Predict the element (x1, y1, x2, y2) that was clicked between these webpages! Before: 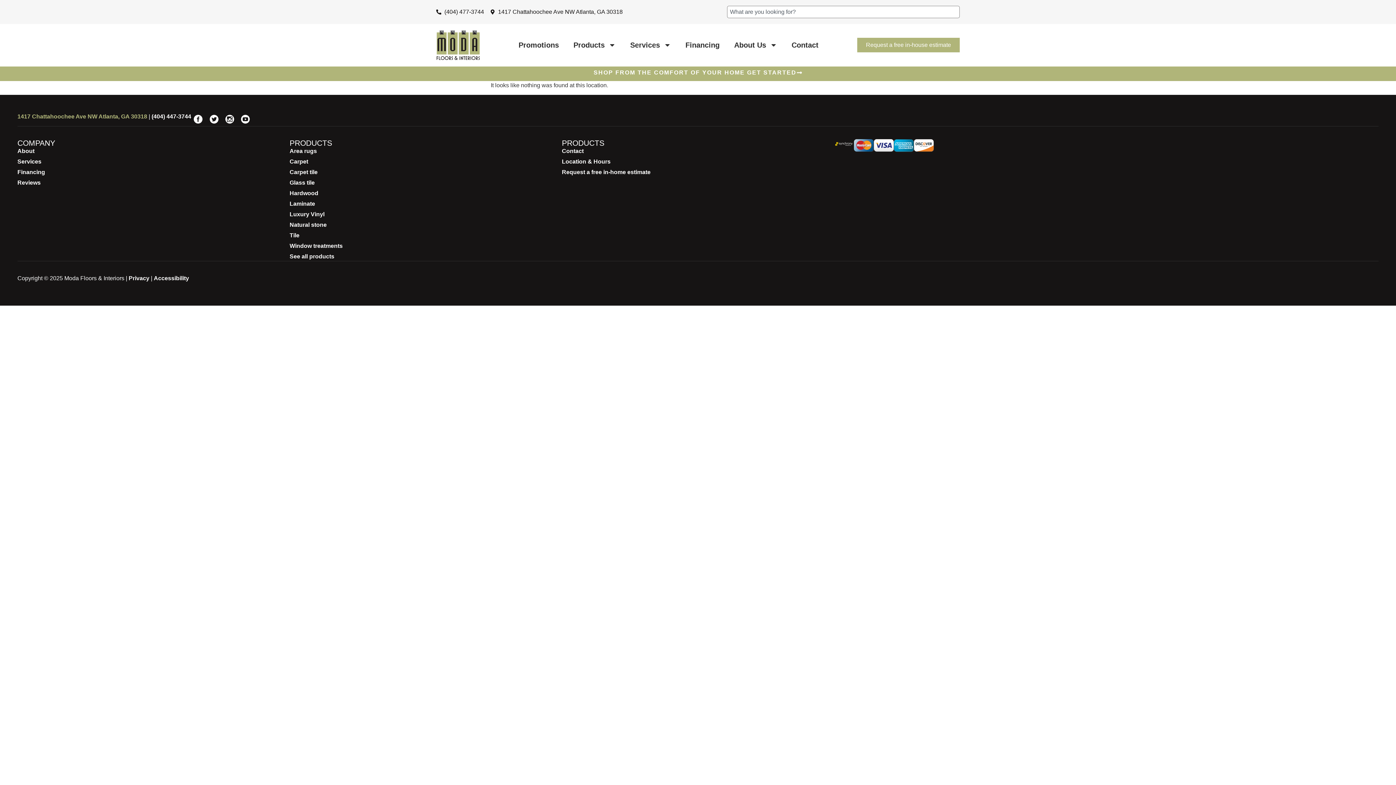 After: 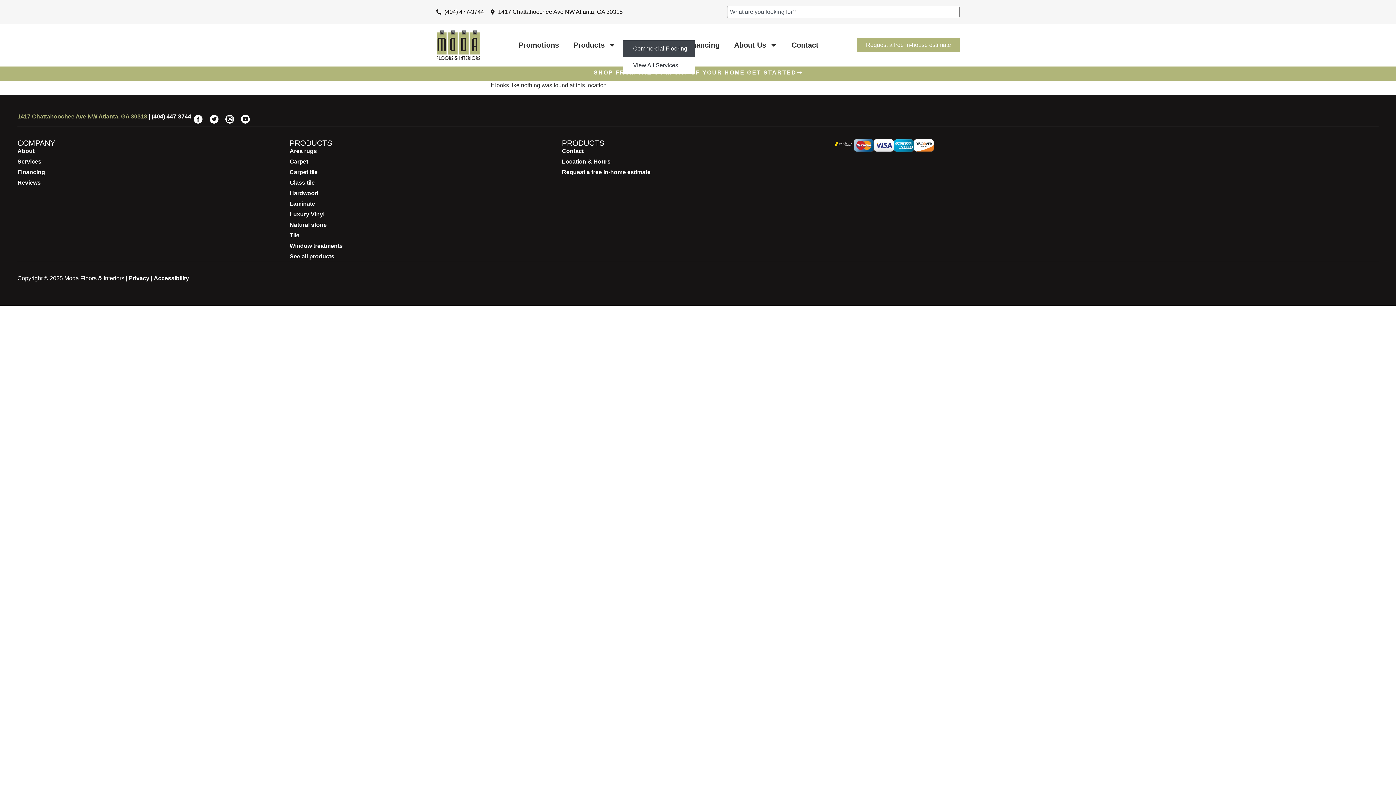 Action: bbox: (623, 36, 678, 53) label: Services